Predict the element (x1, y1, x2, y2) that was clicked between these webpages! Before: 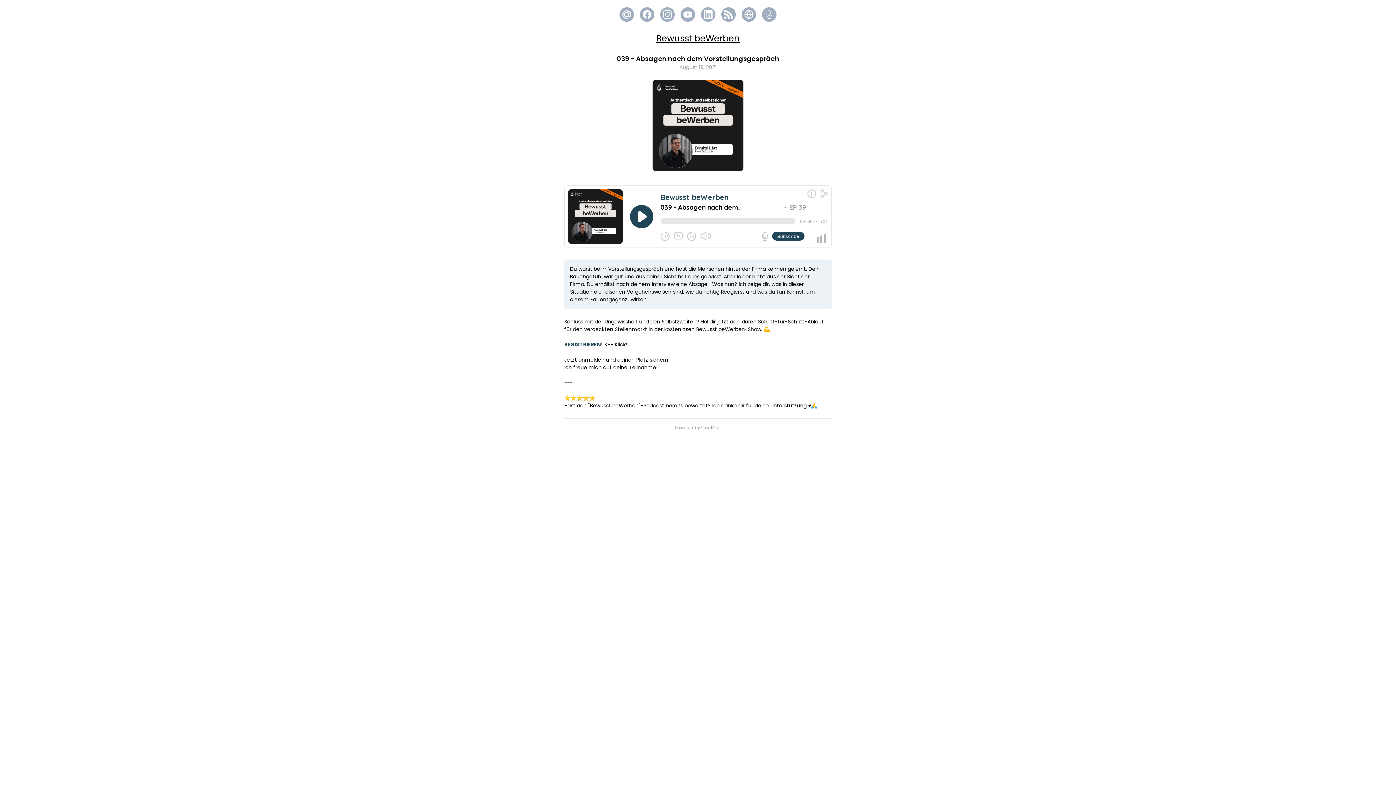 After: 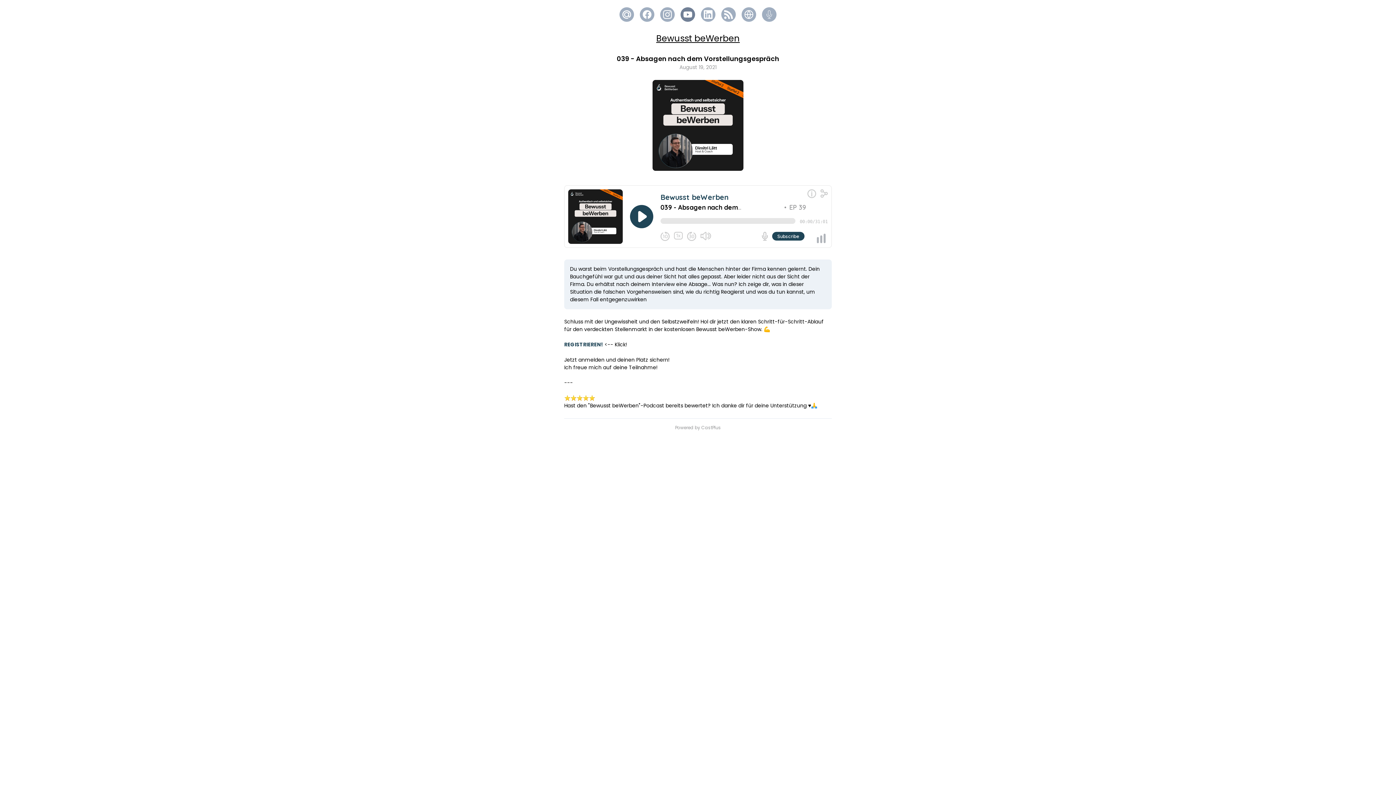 Action: bbox: (683, 10, 692, 18)